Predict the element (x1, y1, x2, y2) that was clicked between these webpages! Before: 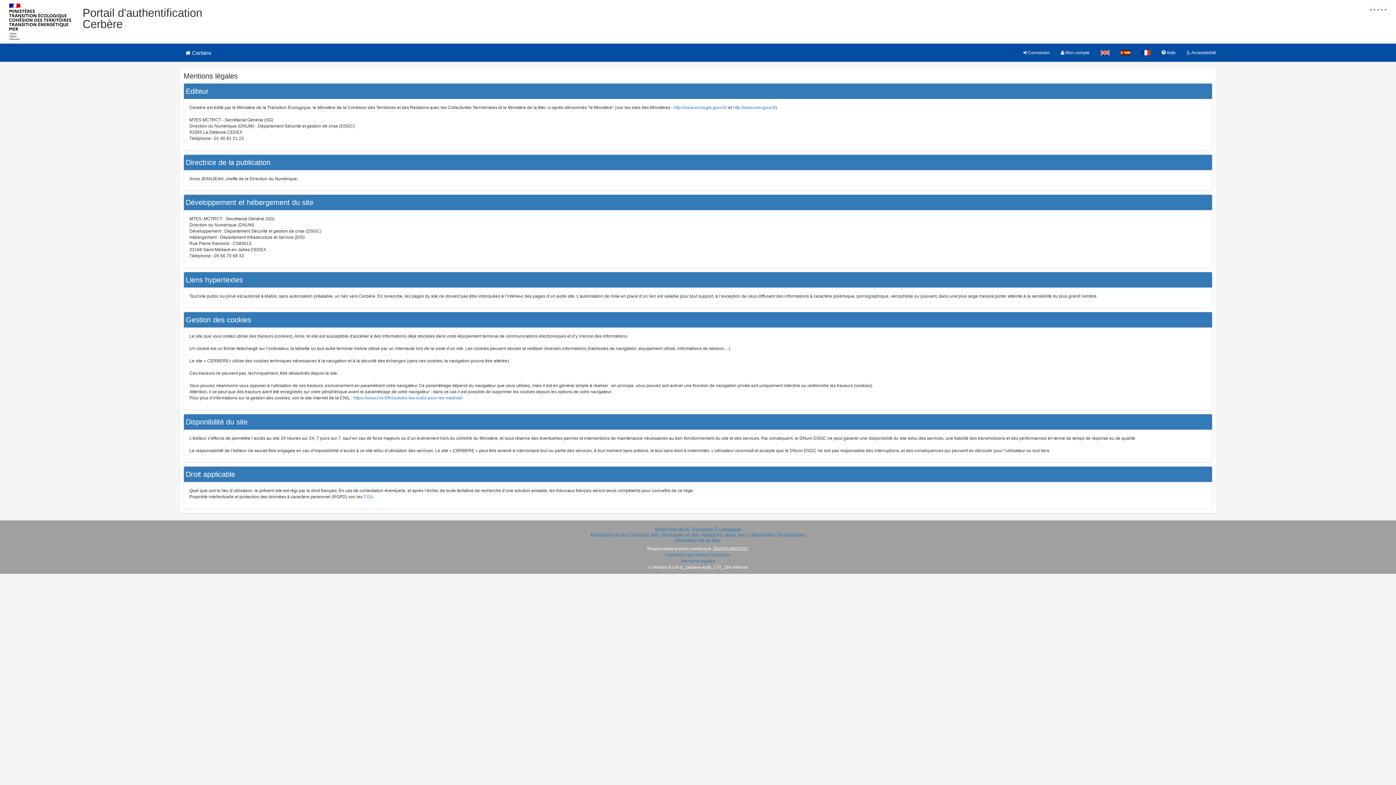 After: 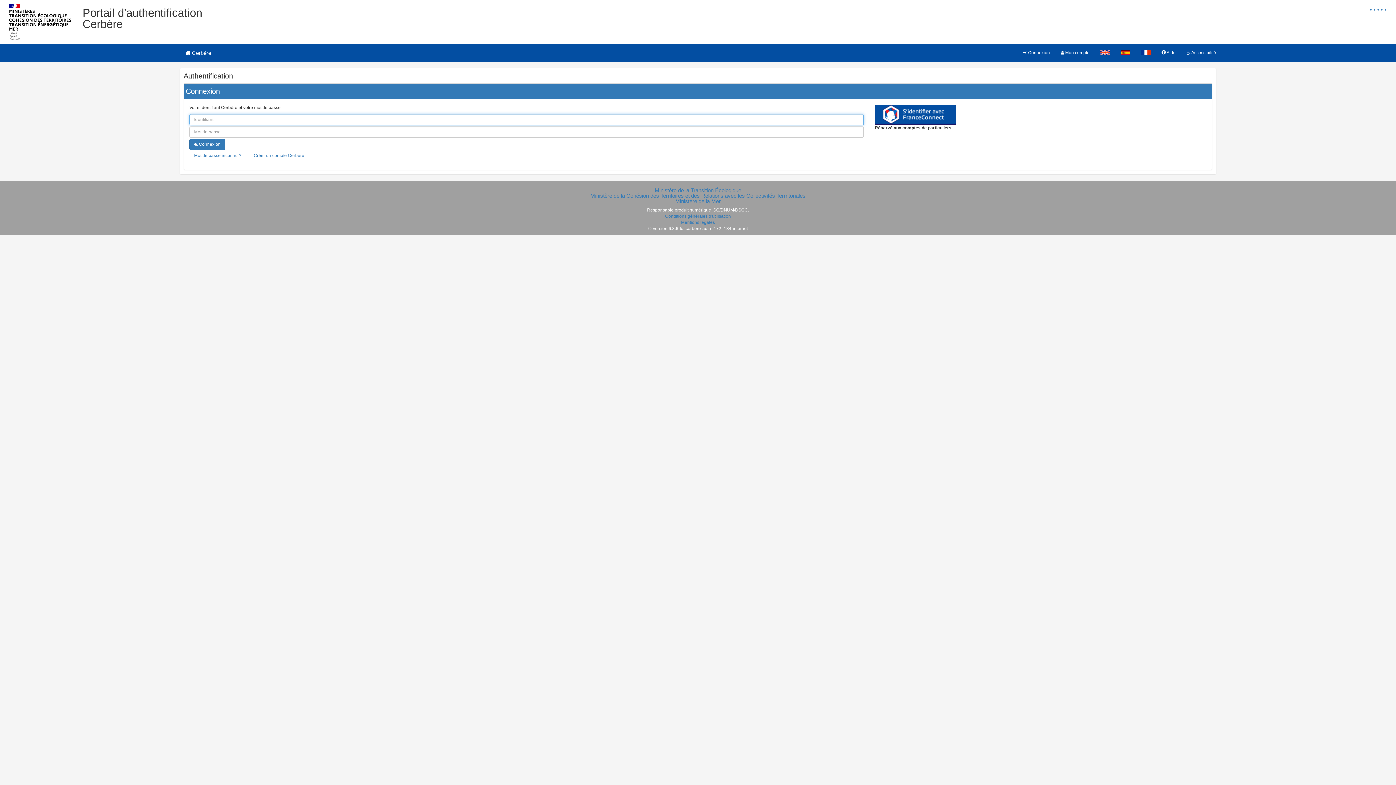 Action: bbox: (1055, 43, 1095, 61) label:  Mon compte